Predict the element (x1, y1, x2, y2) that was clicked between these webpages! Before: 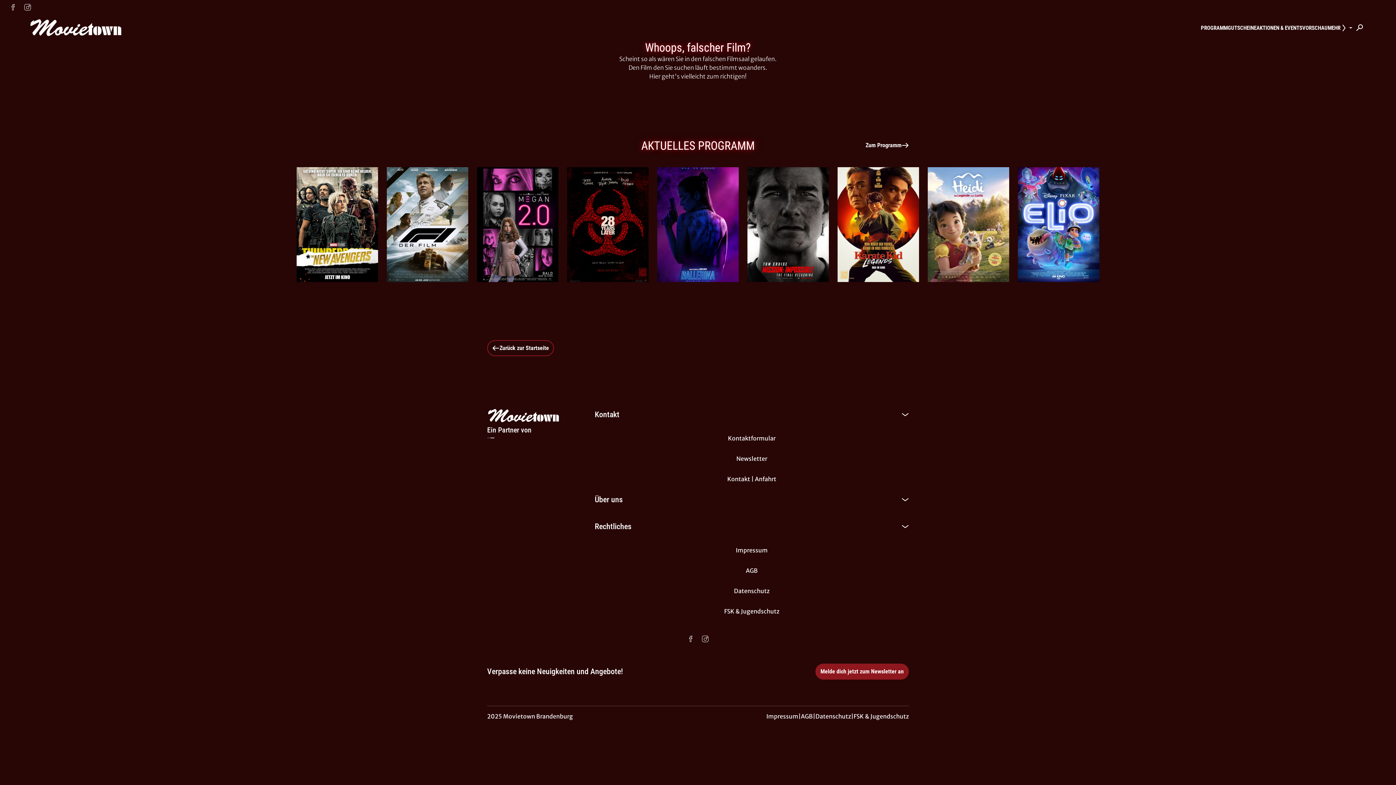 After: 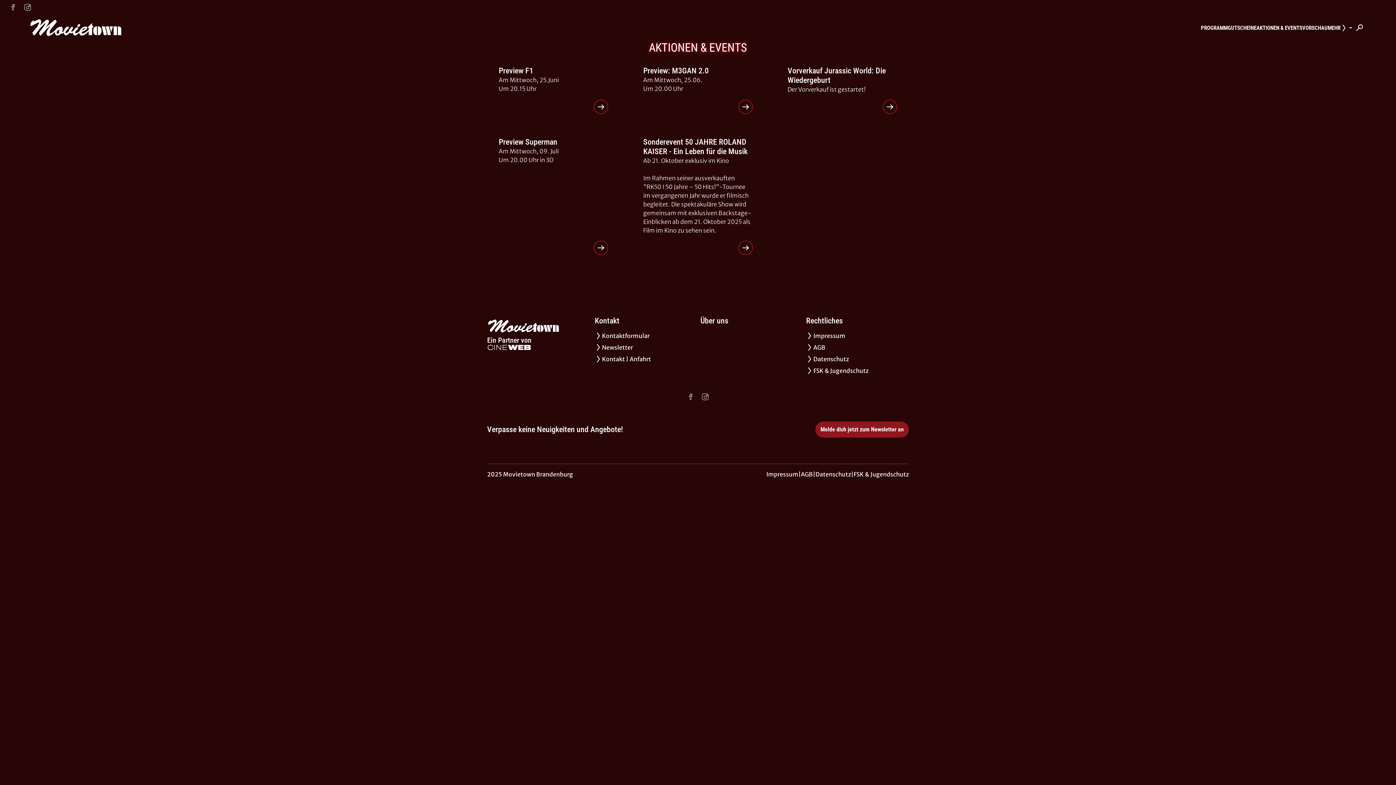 Action: label: AKTIONEN & EVENTS bbox: (1256, 23, 1302, 32)